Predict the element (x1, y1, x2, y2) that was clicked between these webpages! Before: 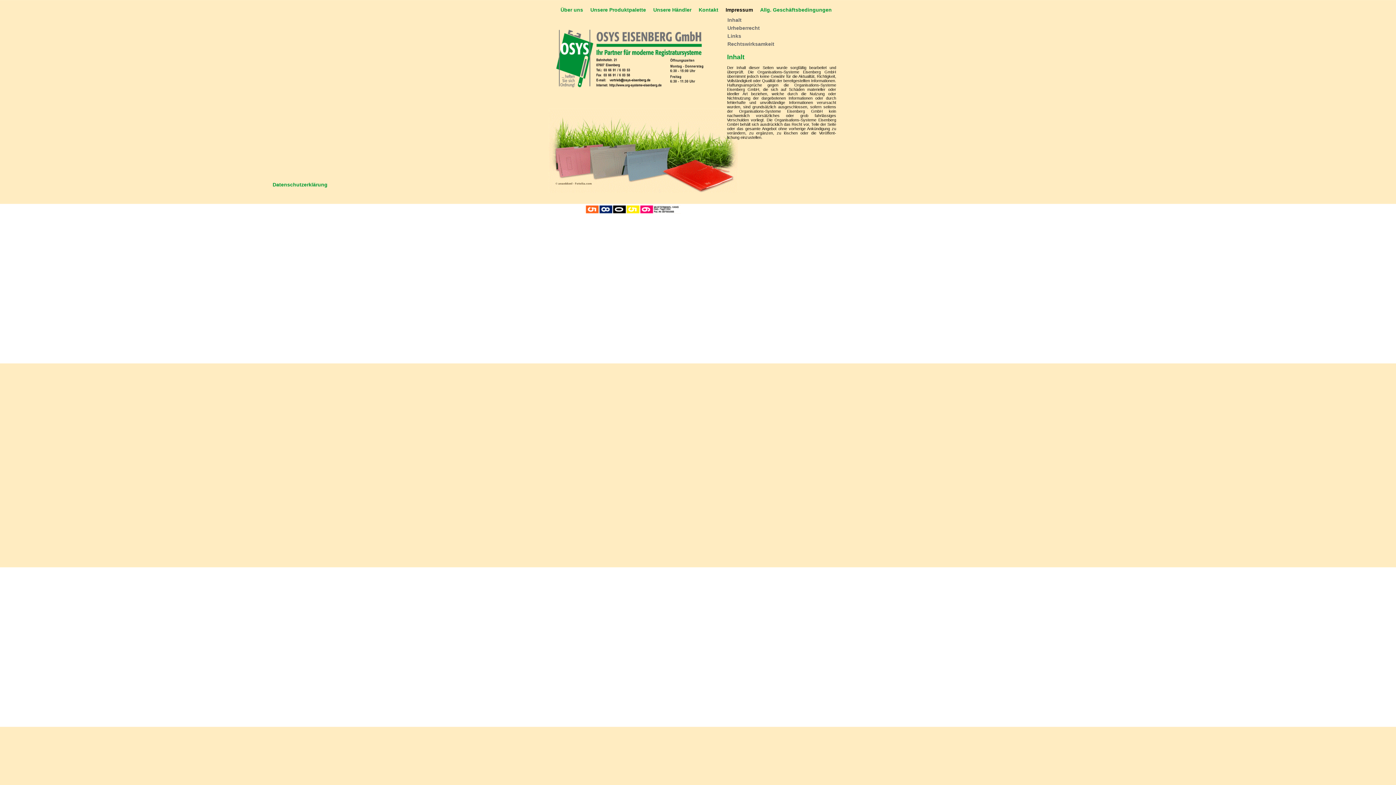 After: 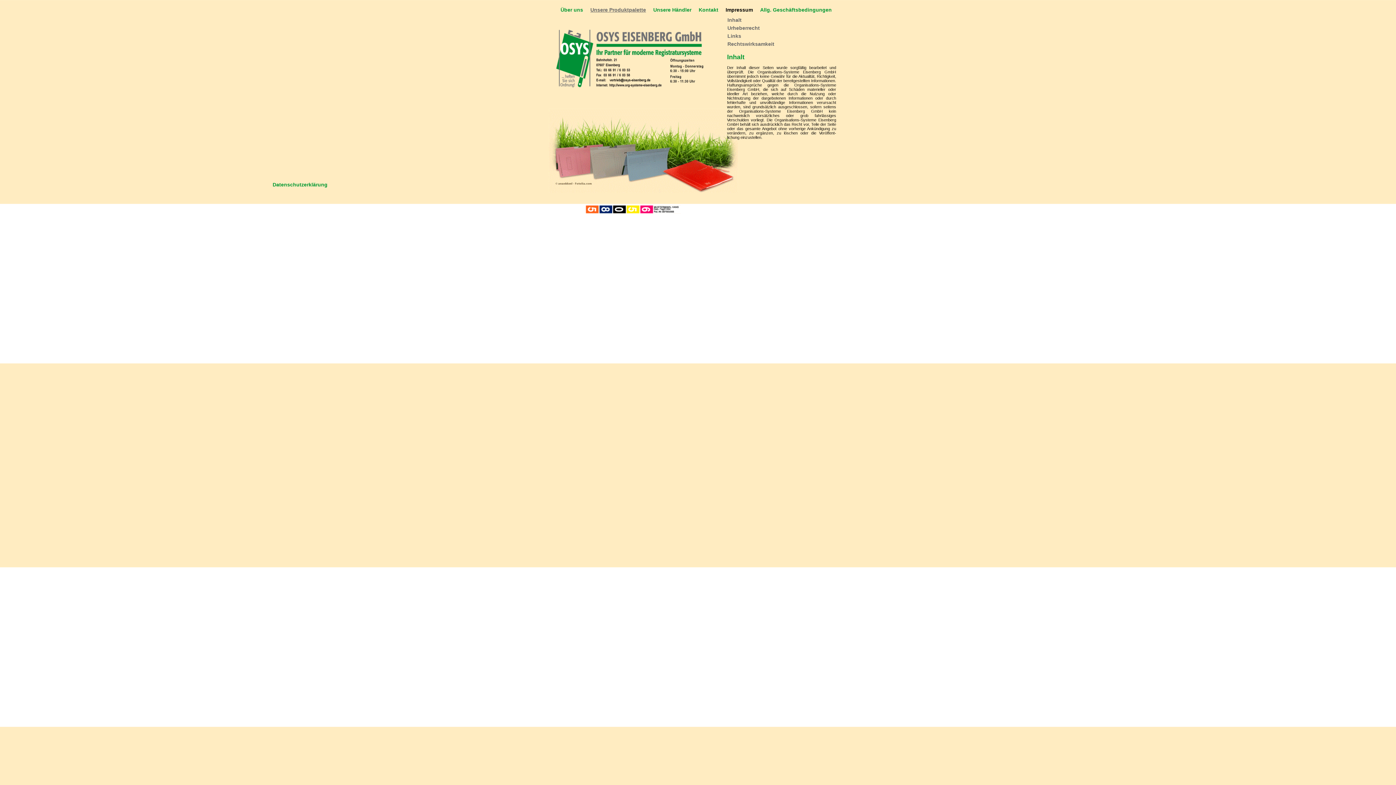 Action: label: Unsere Produktpalette bbox: (590, 6, 646, 12)